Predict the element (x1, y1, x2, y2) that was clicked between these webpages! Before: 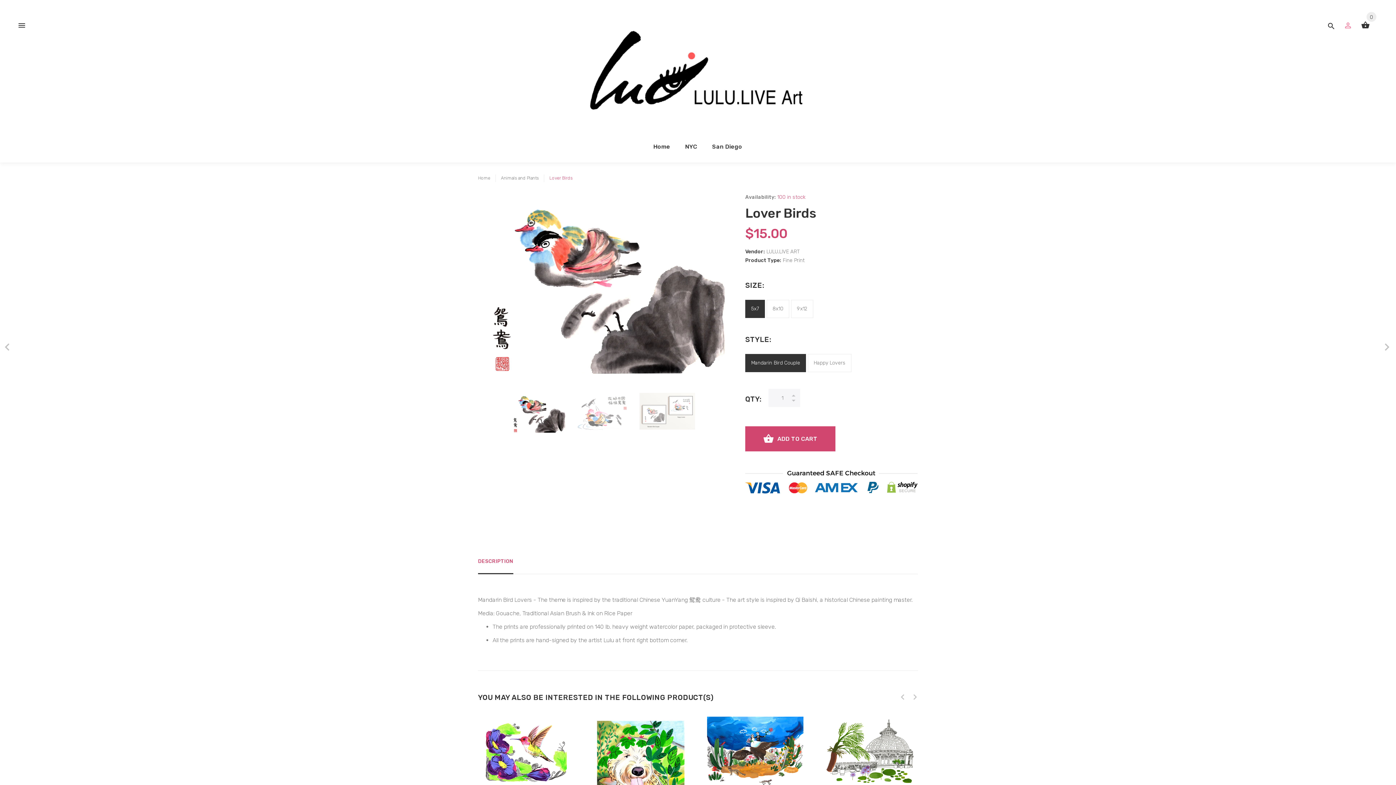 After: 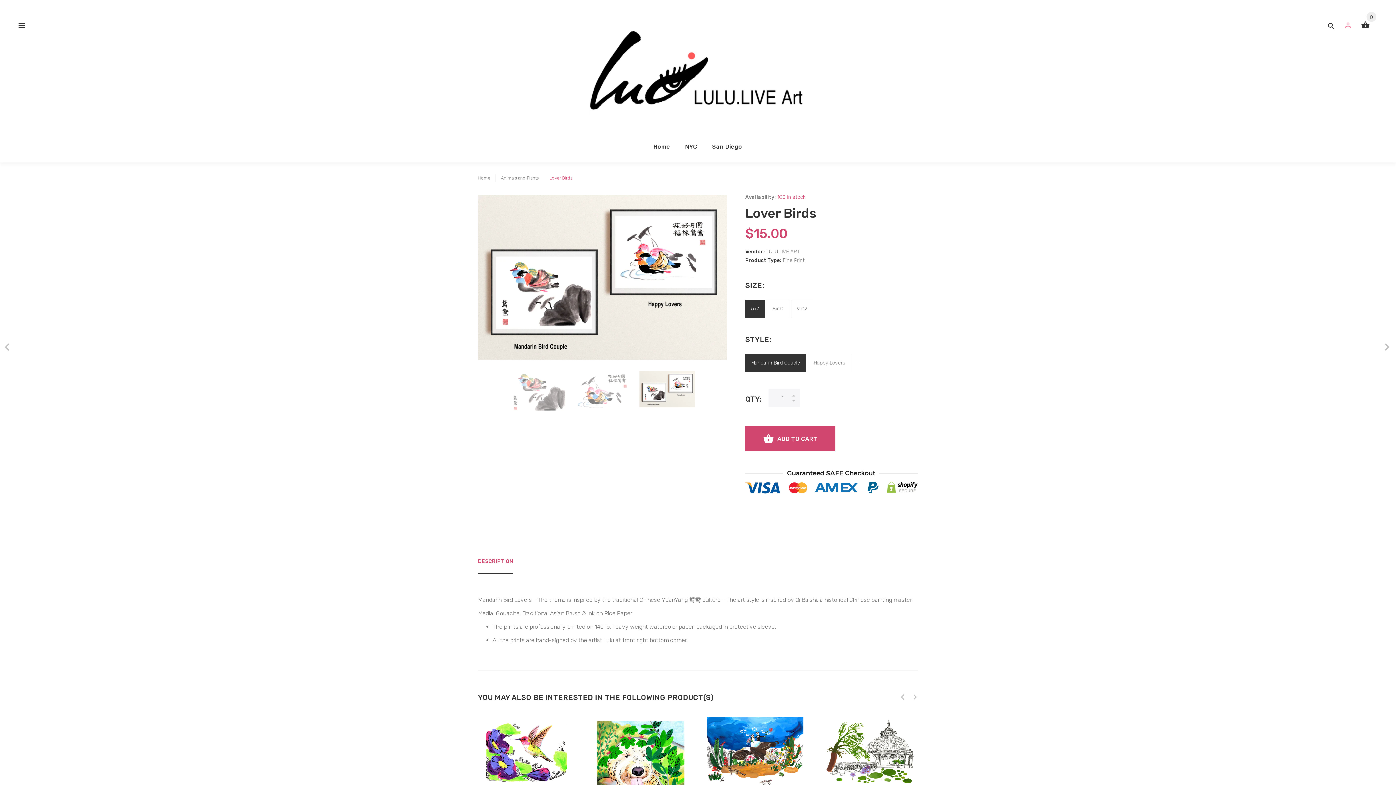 Action: bbox: (639, 393, 695, 429)